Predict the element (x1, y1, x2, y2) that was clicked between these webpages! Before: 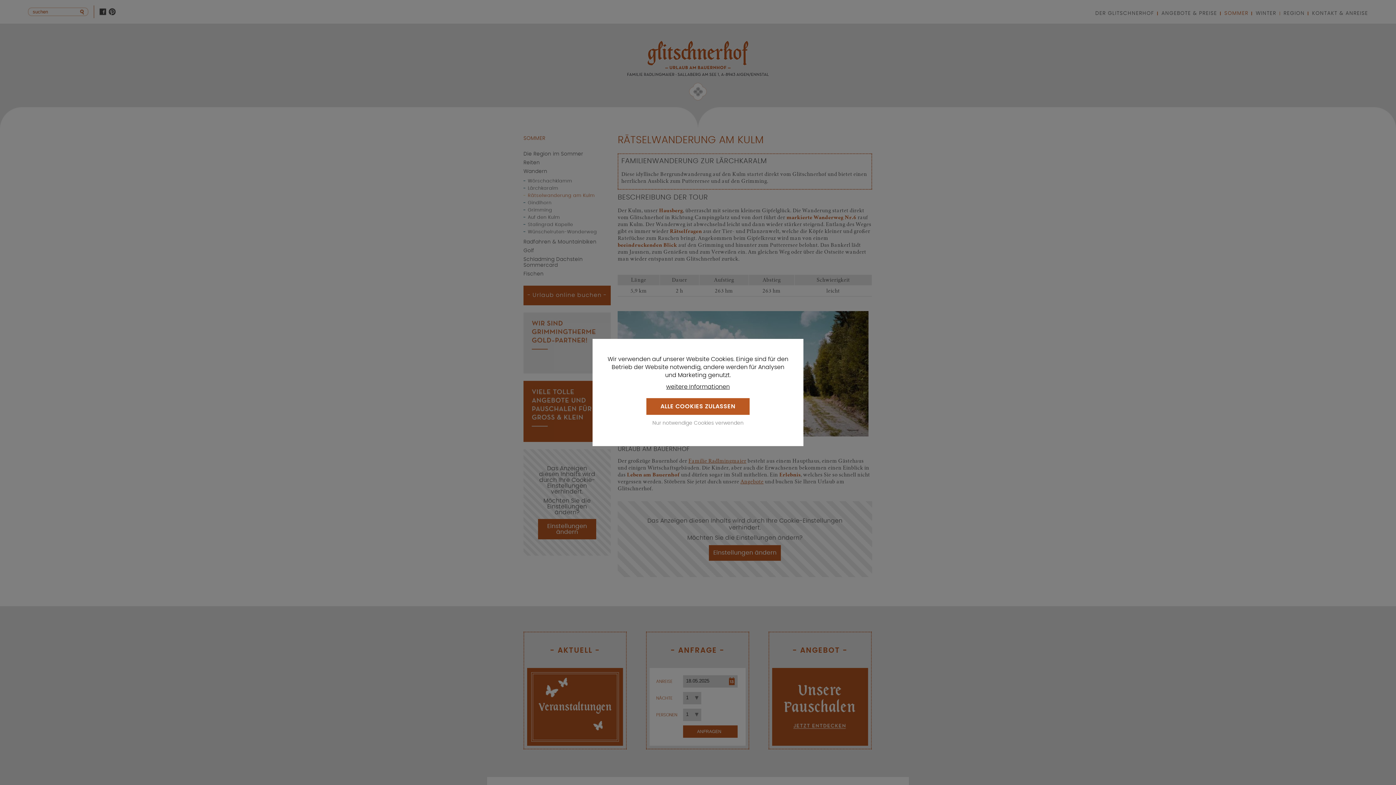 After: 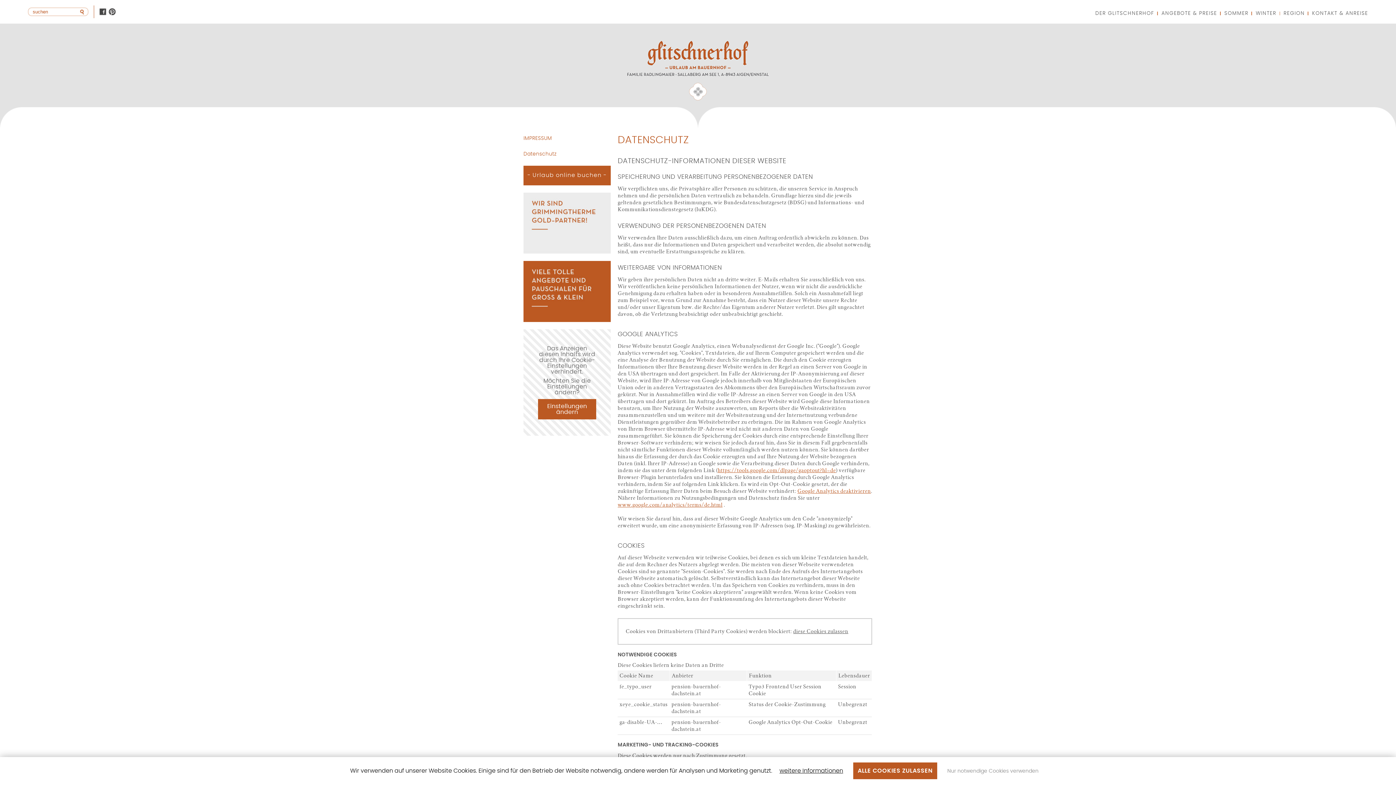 Action: label: weitere Informationen bbox: (666, 384, 730, 390)